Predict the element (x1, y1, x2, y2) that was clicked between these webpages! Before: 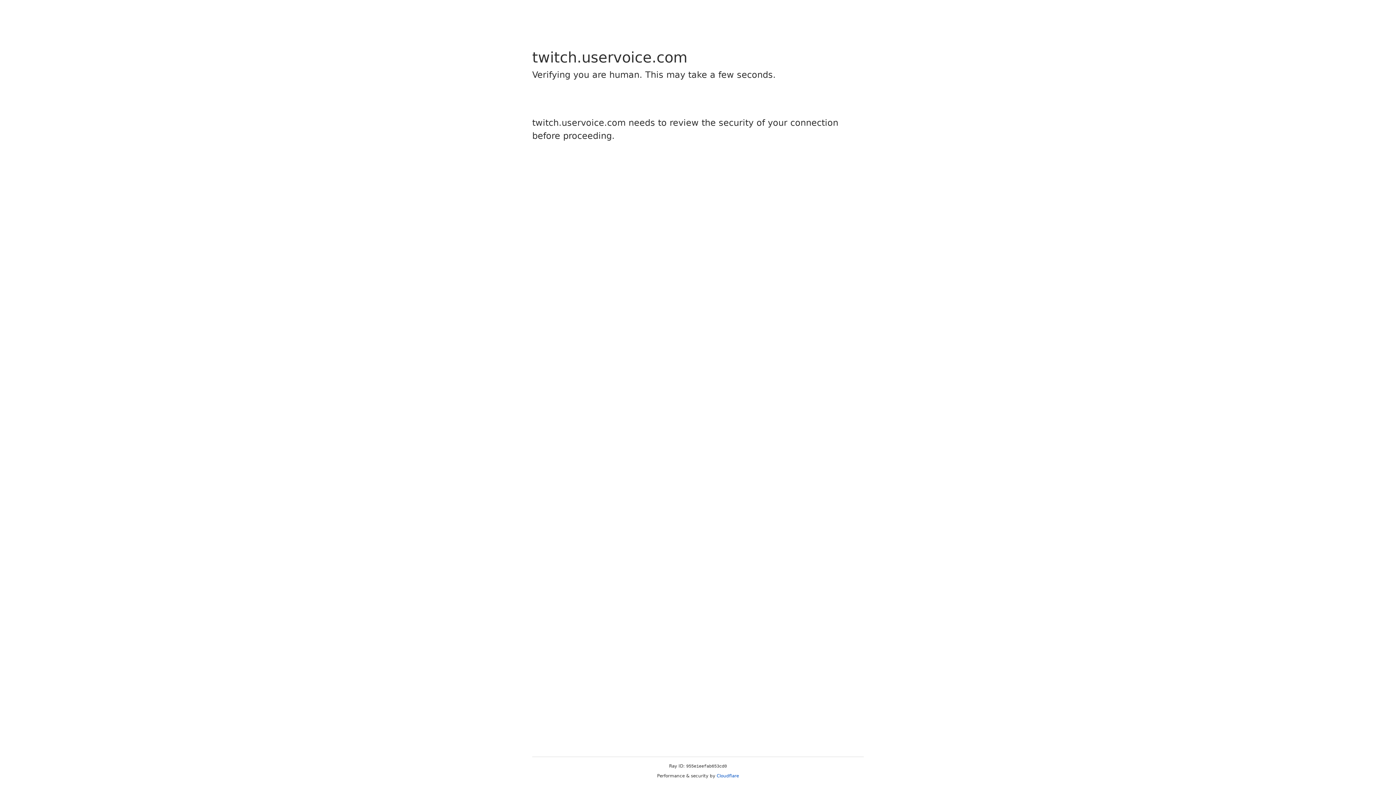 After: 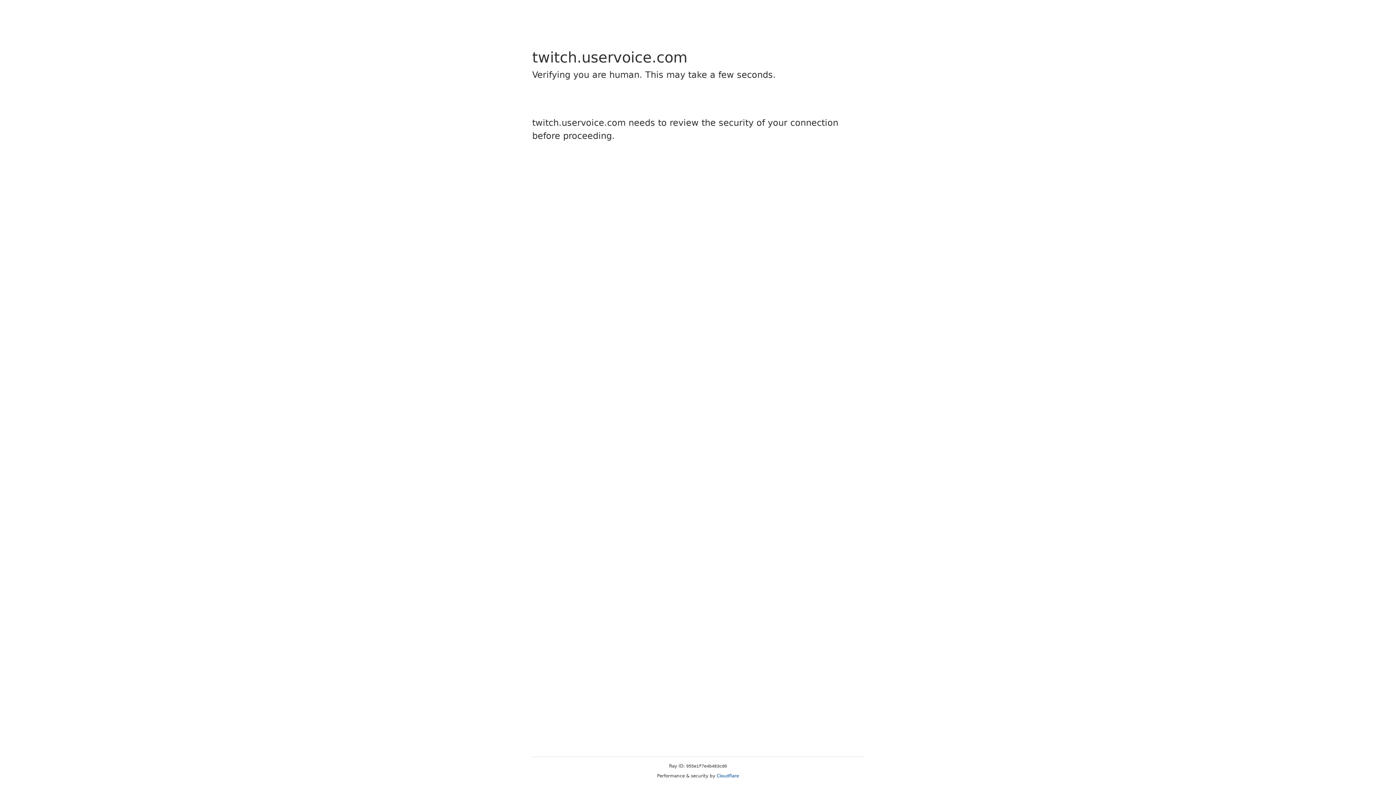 Action: label: Cloudflare bbox: (716, 773, 739, 778)